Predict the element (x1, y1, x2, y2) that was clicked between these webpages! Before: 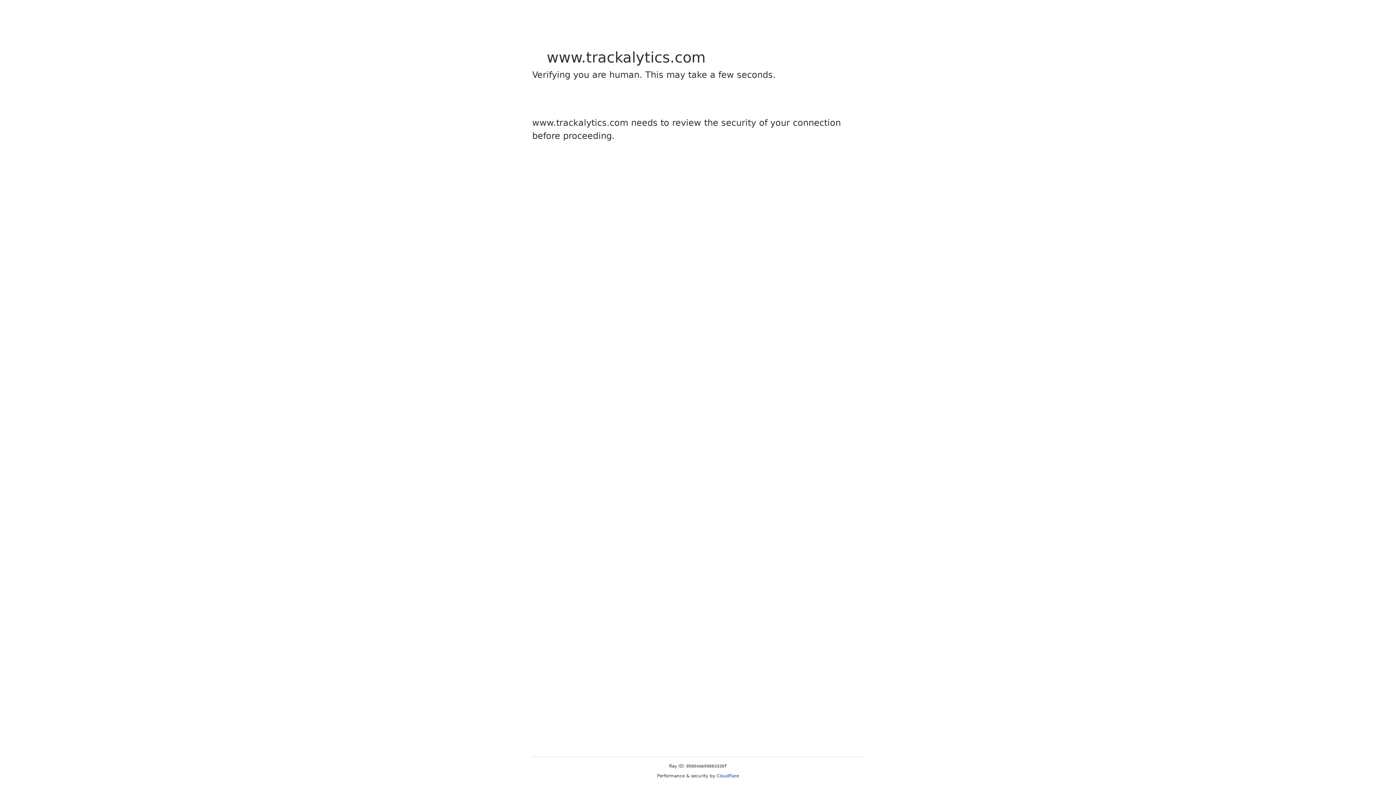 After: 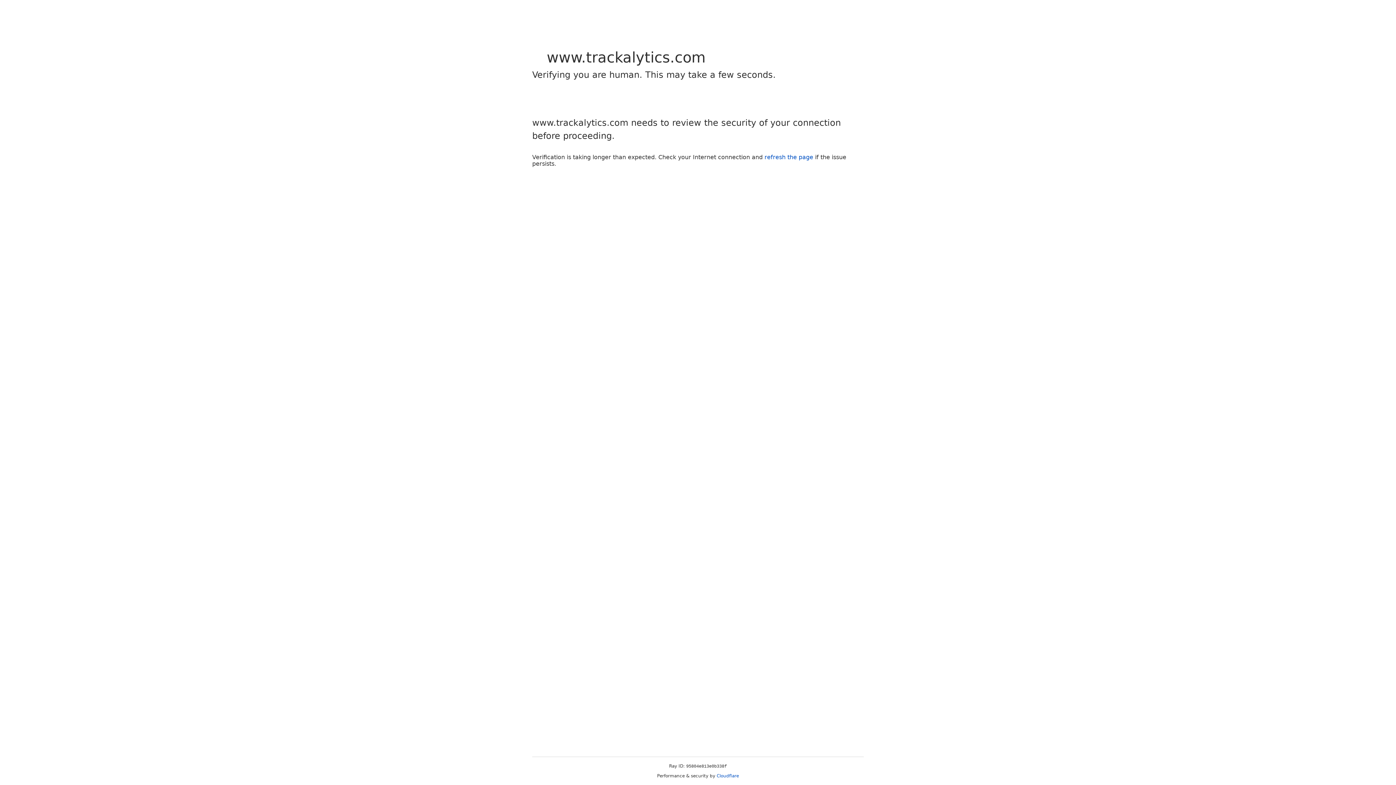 Action: bbox: (716, 773, 739, 778) label: Cloudflare